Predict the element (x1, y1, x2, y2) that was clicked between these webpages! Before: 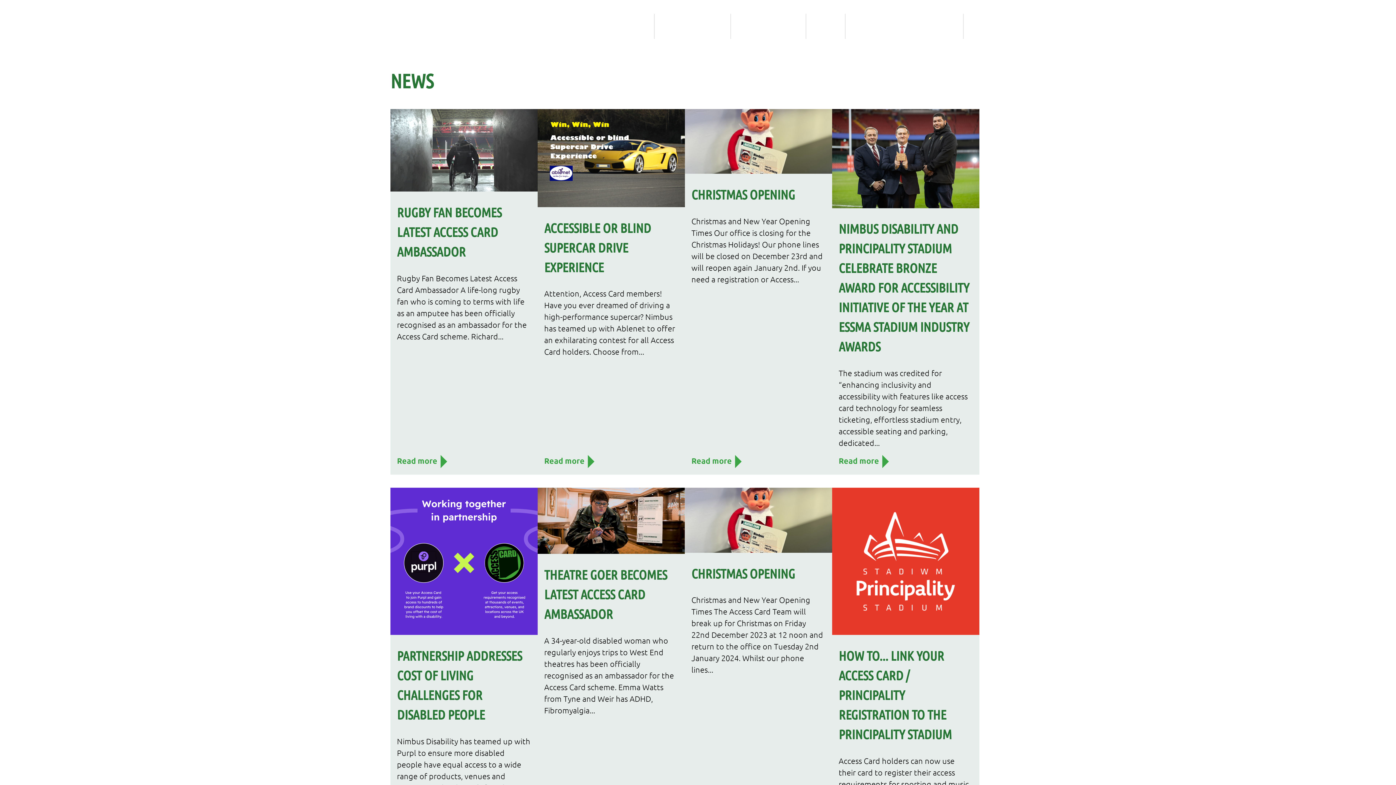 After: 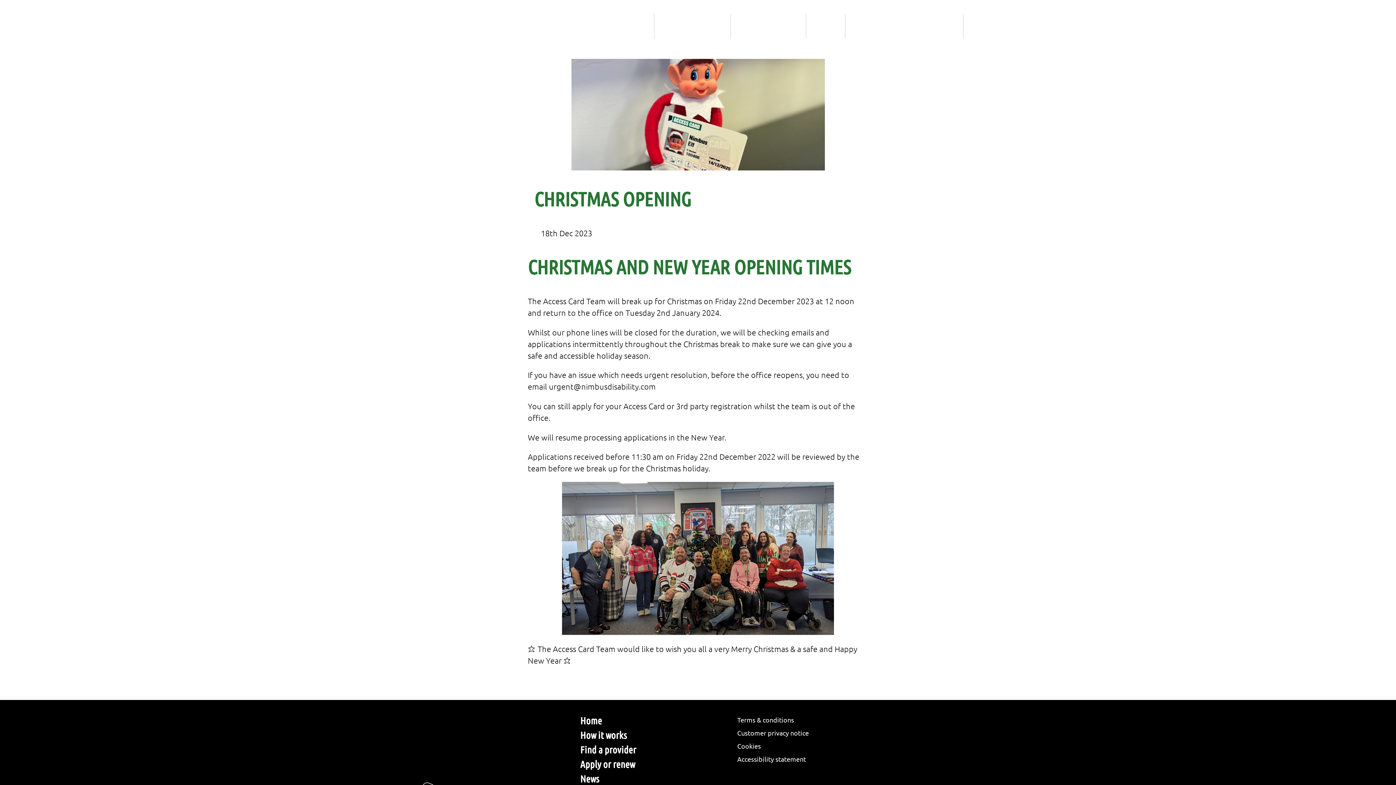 Action: bbox: (685, 488, 832, 851) label: CHRISTMAS OPENING

Christmas and New Year Opening Times The Access Card Team will break up for Christmas on Friday 22nd December 2023 at 12 noon and return to the office on Tuesday 2nd January 2024. Whilst our phone lines...

Read more